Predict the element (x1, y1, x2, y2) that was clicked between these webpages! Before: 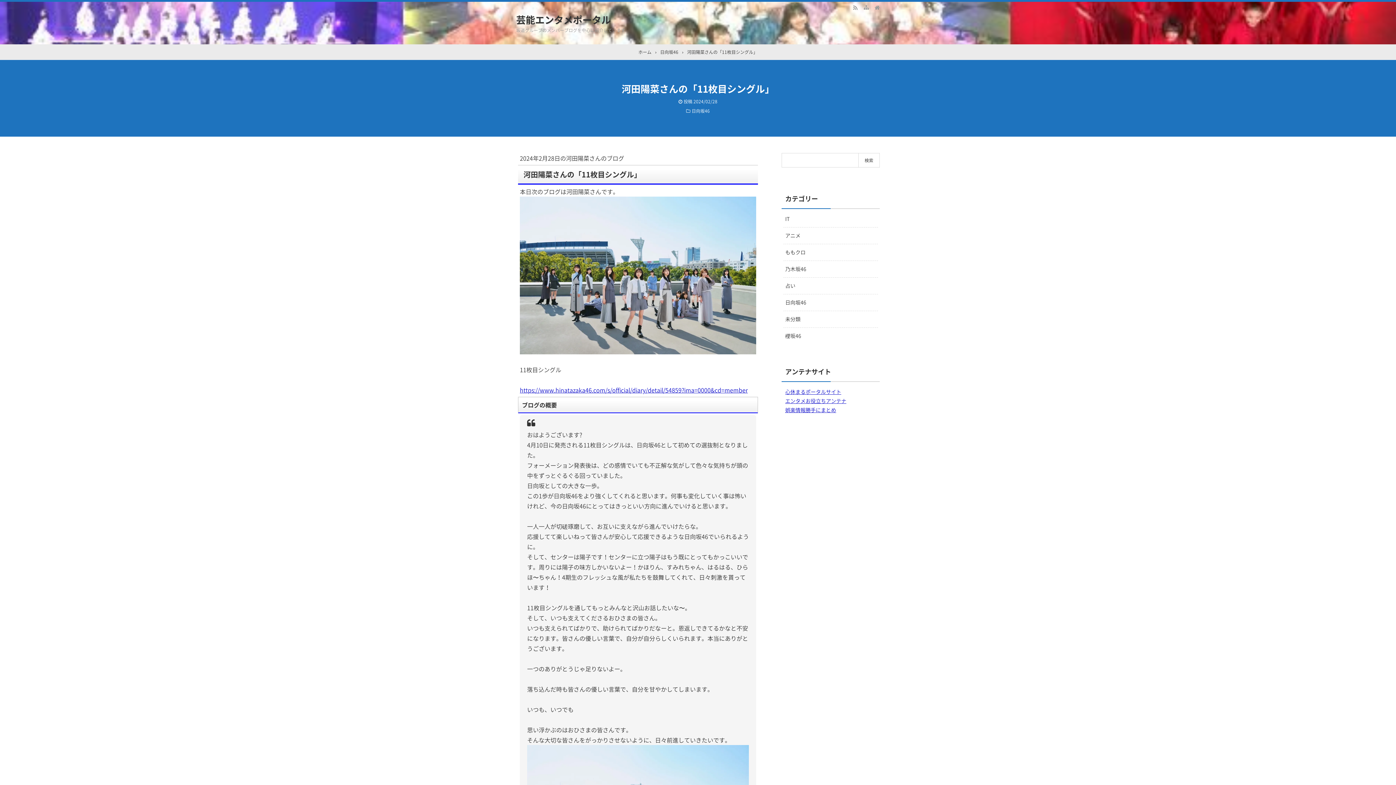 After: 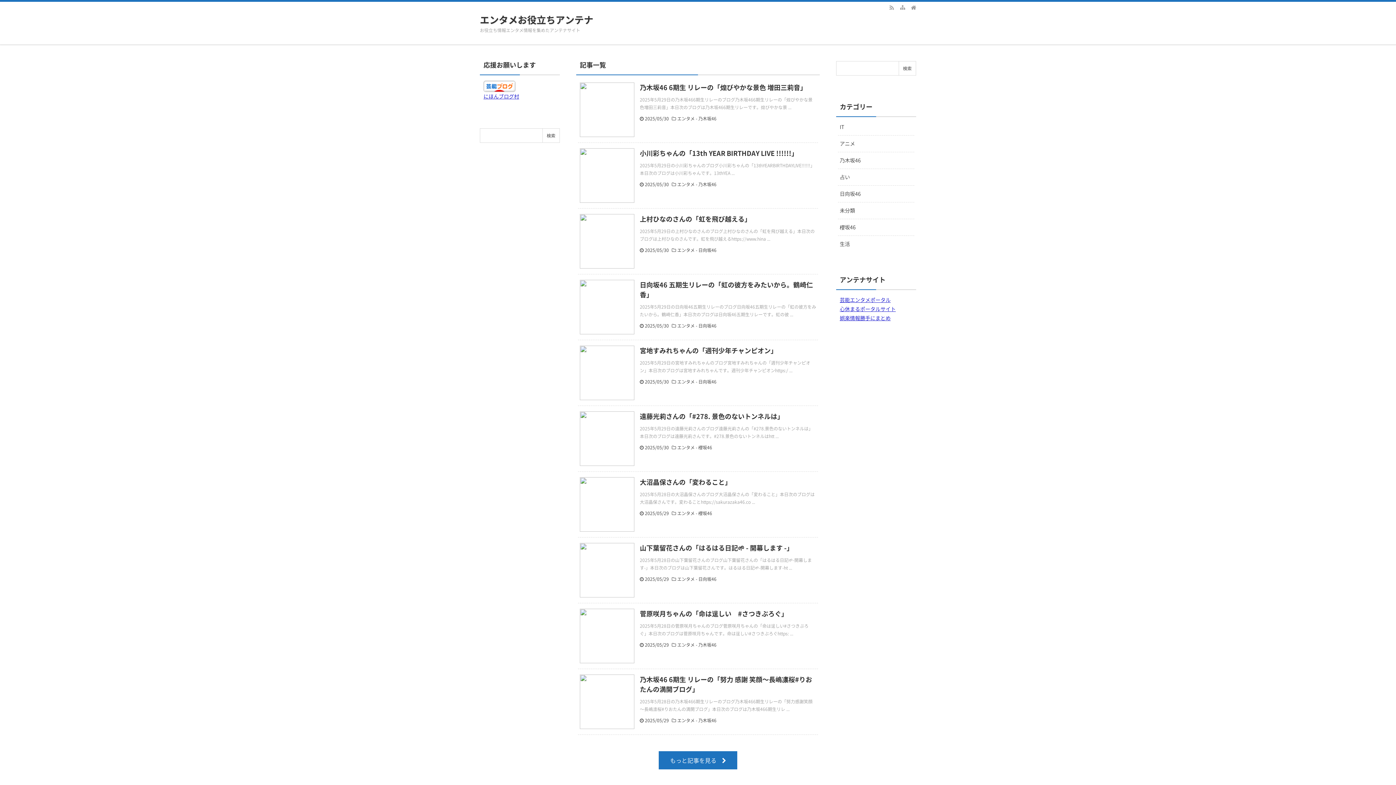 Action: label: エンタメお役立ちアンテナ bbox: (785, 397, 846, 404)